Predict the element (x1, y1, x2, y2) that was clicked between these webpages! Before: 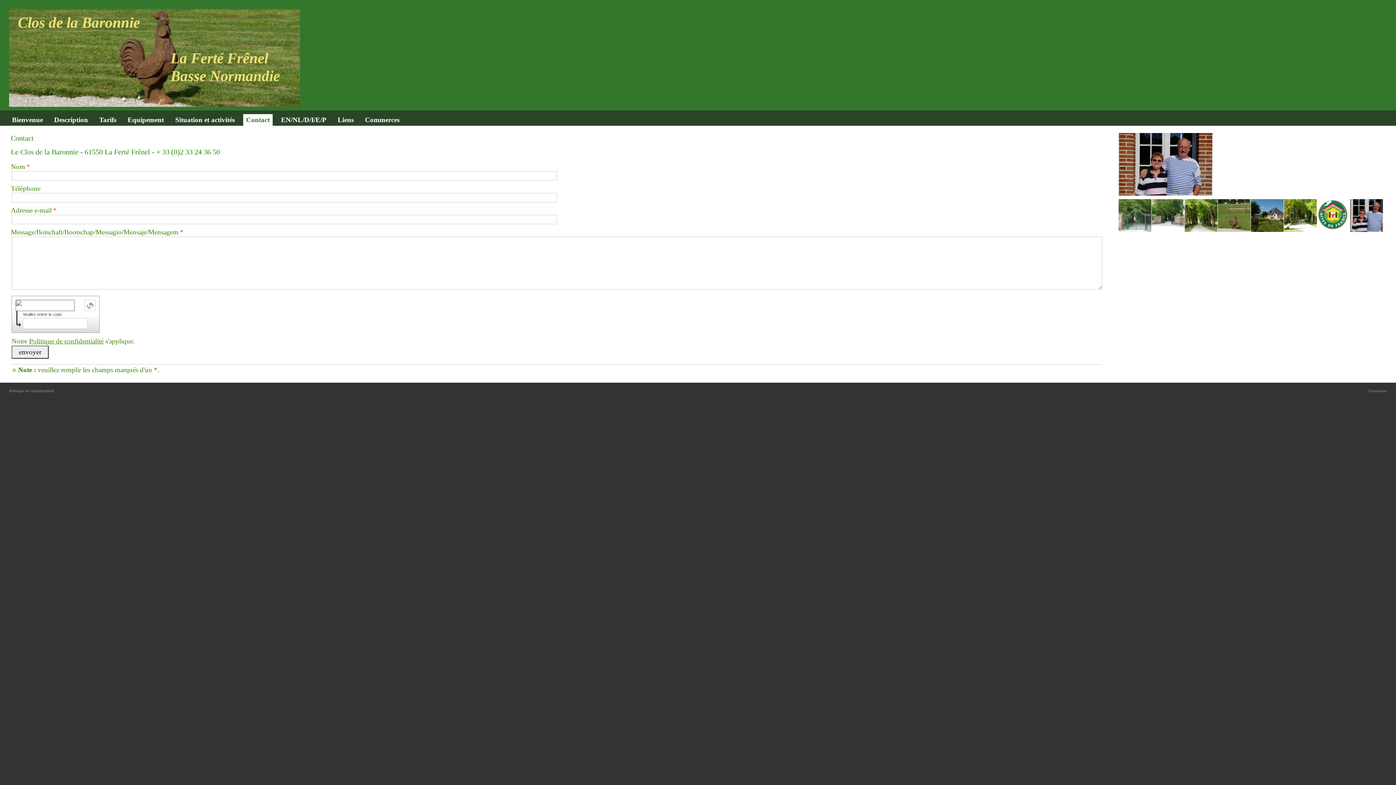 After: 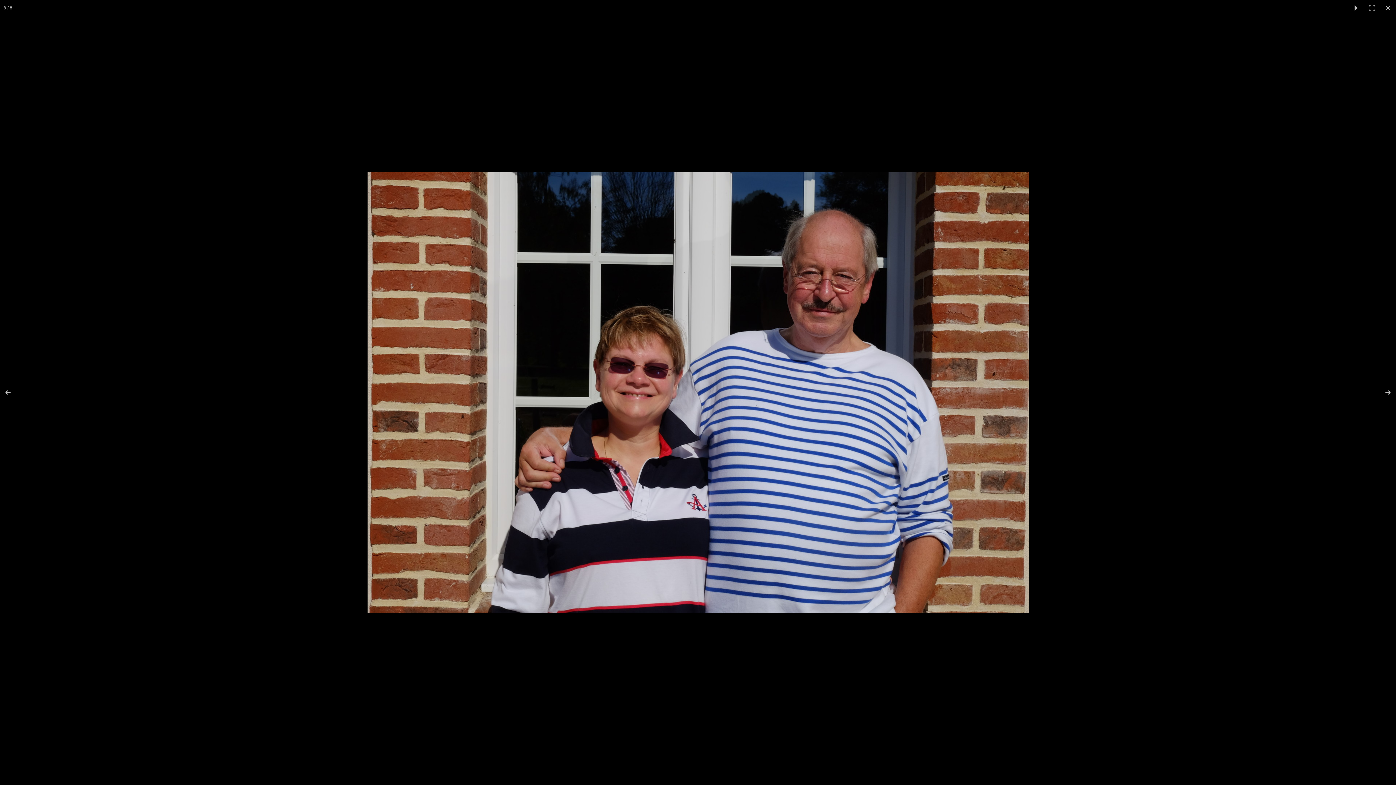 Action: bbox: (1350, 199, 1383, 232)